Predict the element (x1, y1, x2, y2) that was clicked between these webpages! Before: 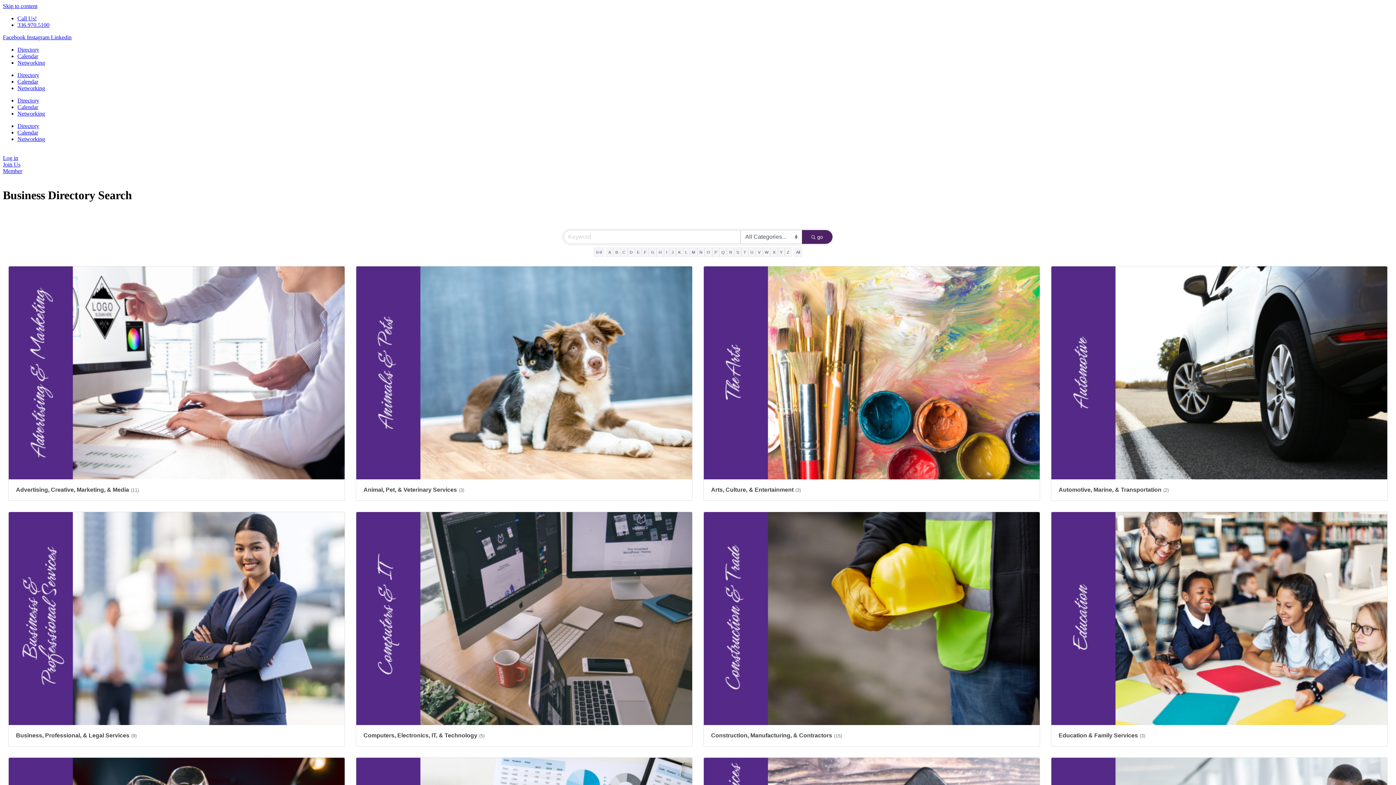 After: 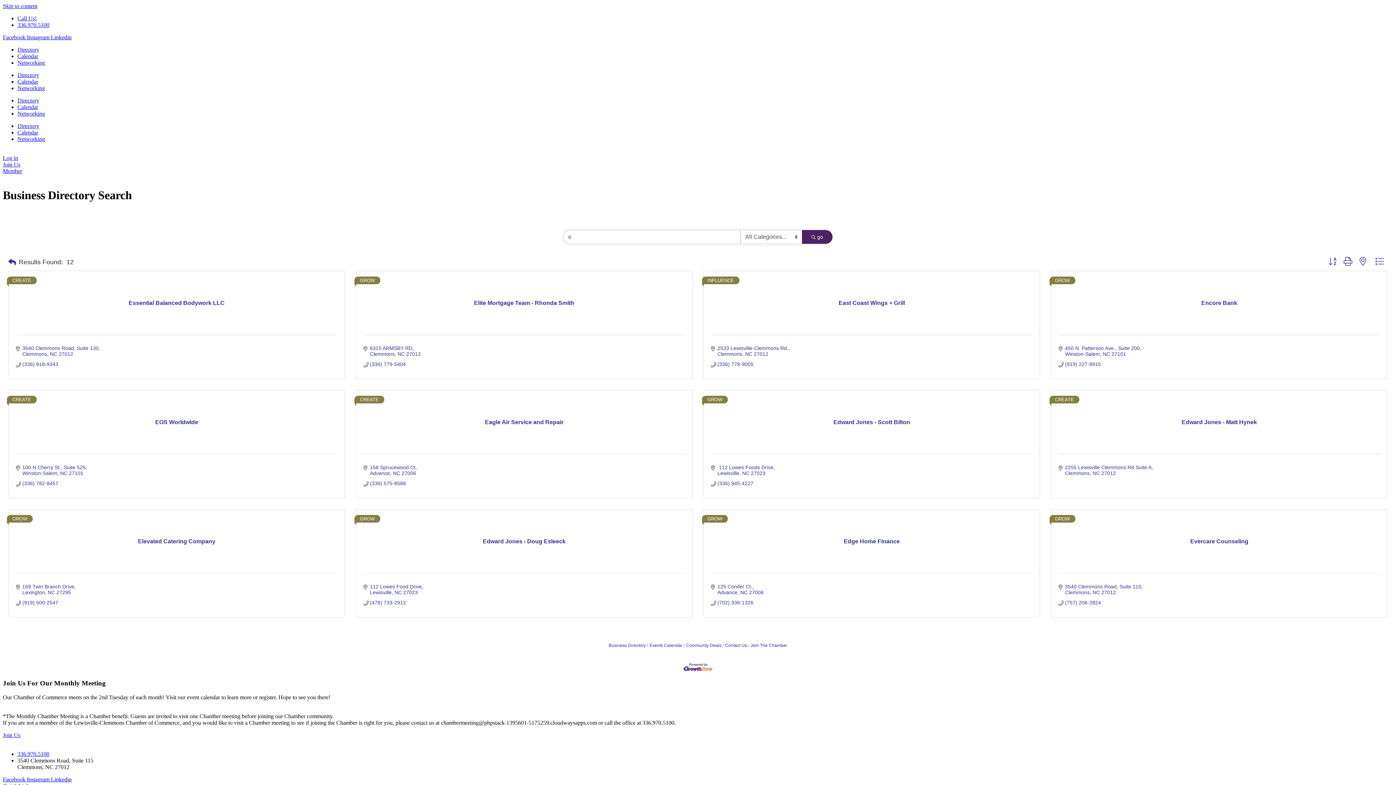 Action: label: E bbox: (634, 247, 642, 257)